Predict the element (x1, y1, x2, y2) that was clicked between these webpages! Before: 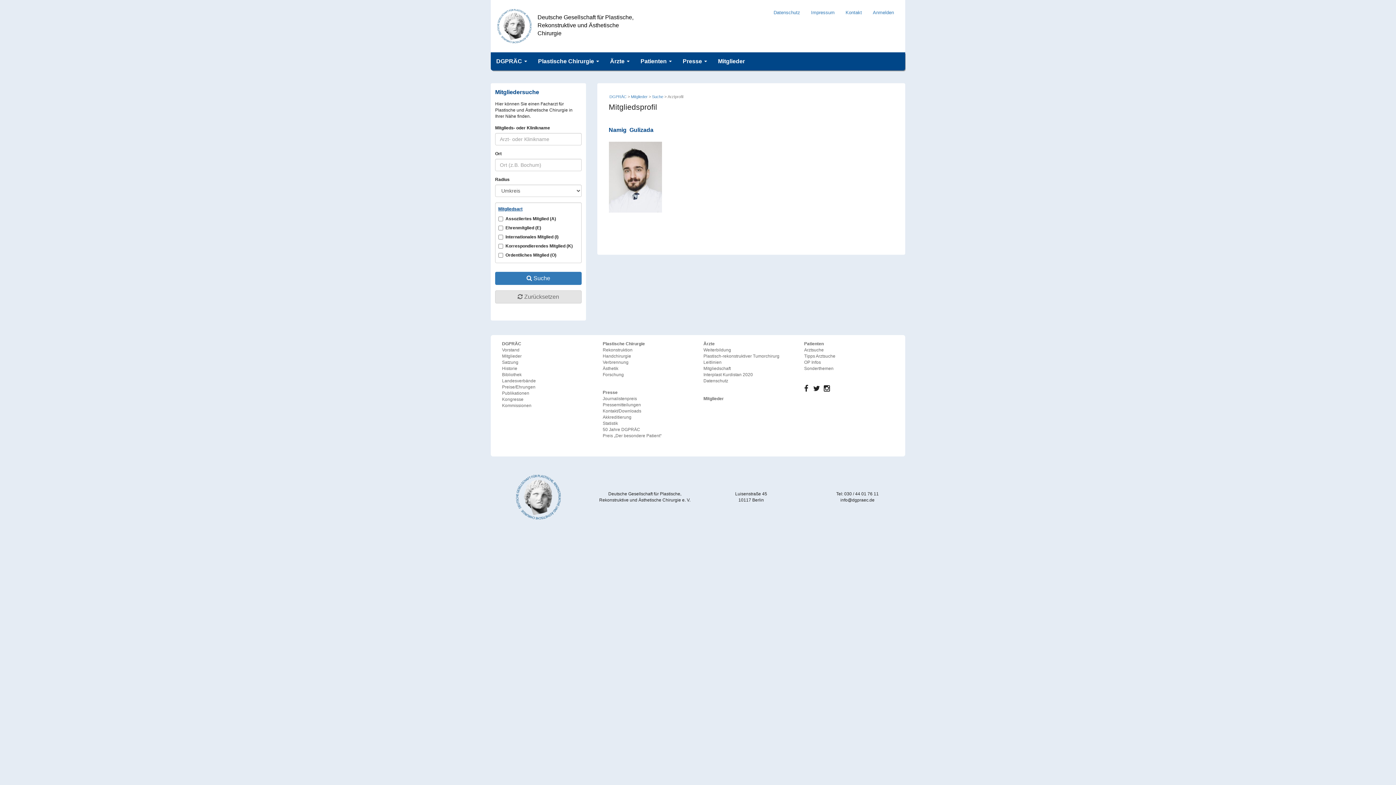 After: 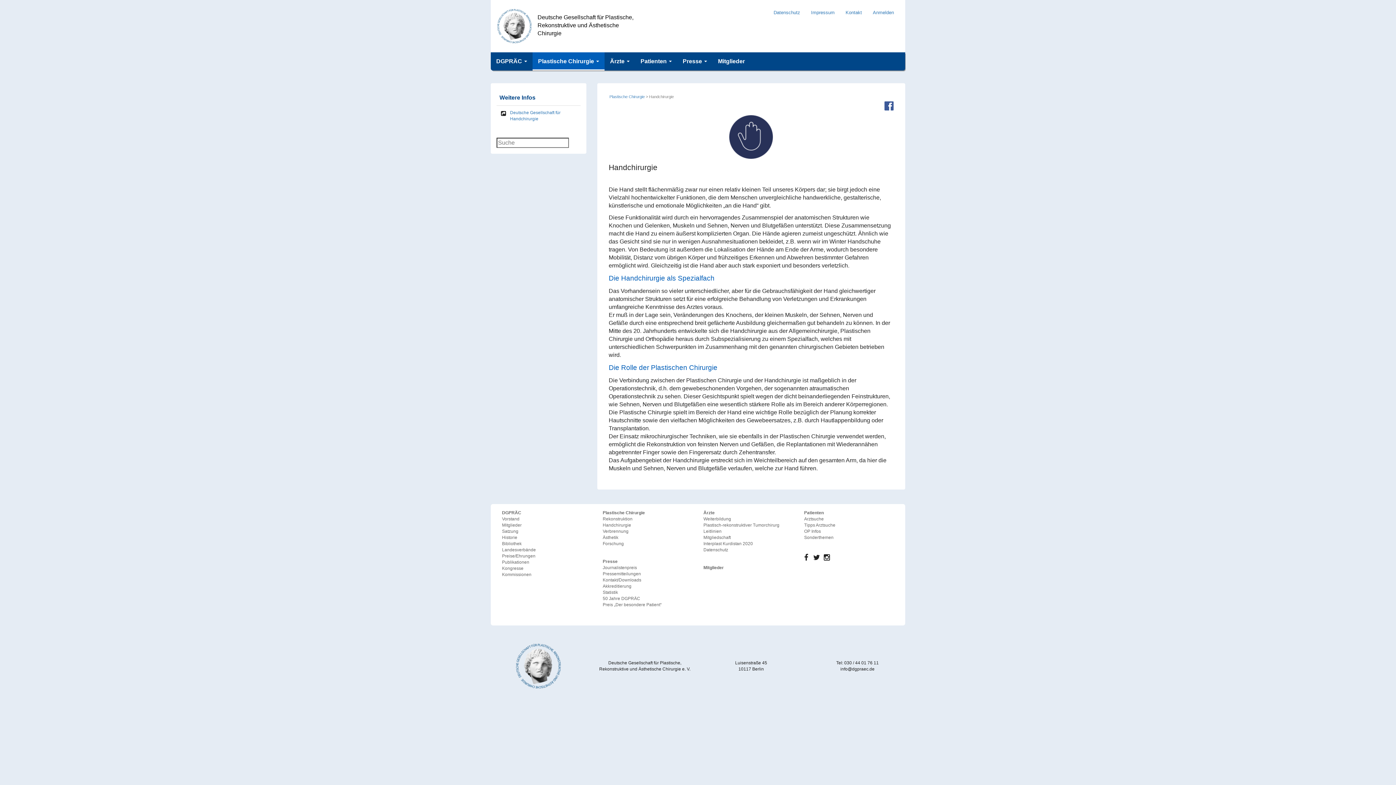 Action: label: Handchirurgie bbox: (602, 353, 692, 359)